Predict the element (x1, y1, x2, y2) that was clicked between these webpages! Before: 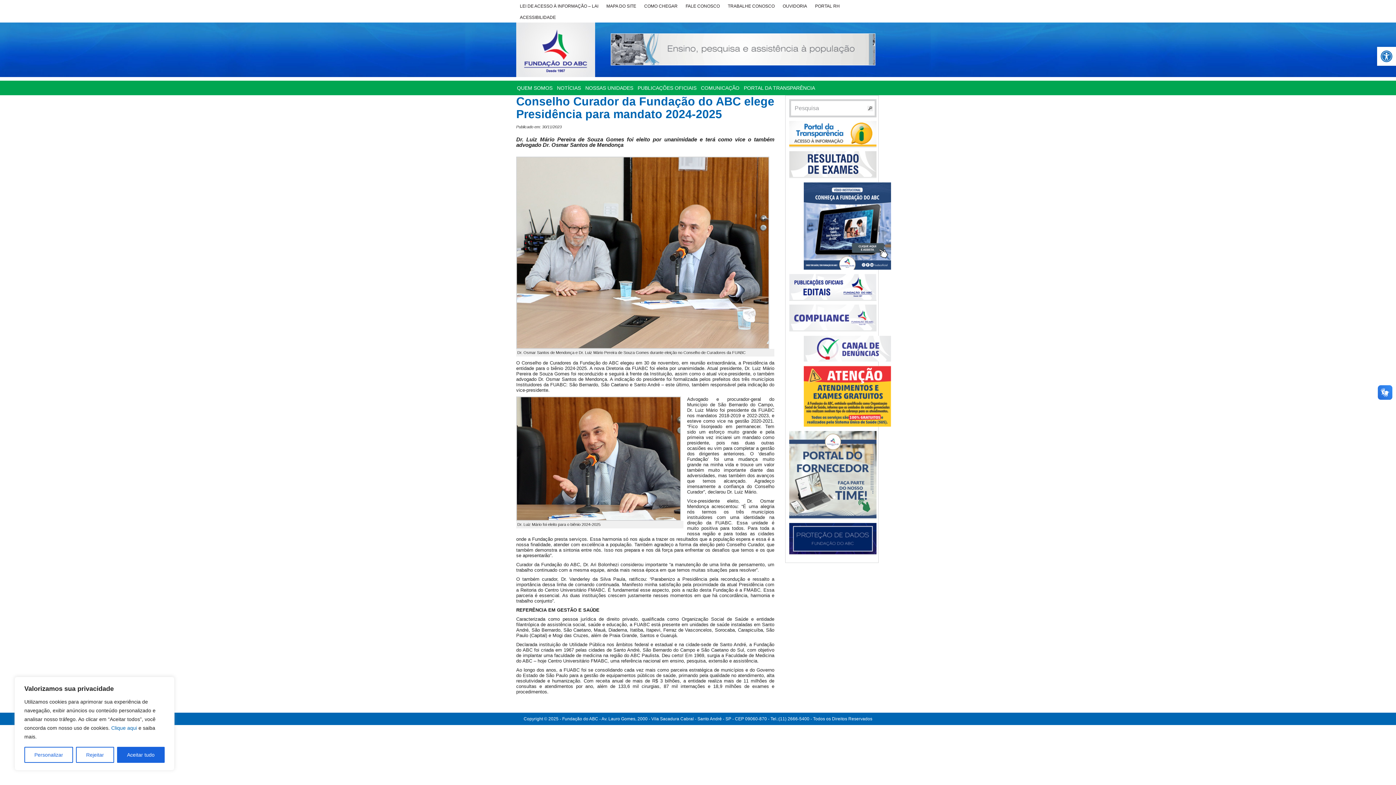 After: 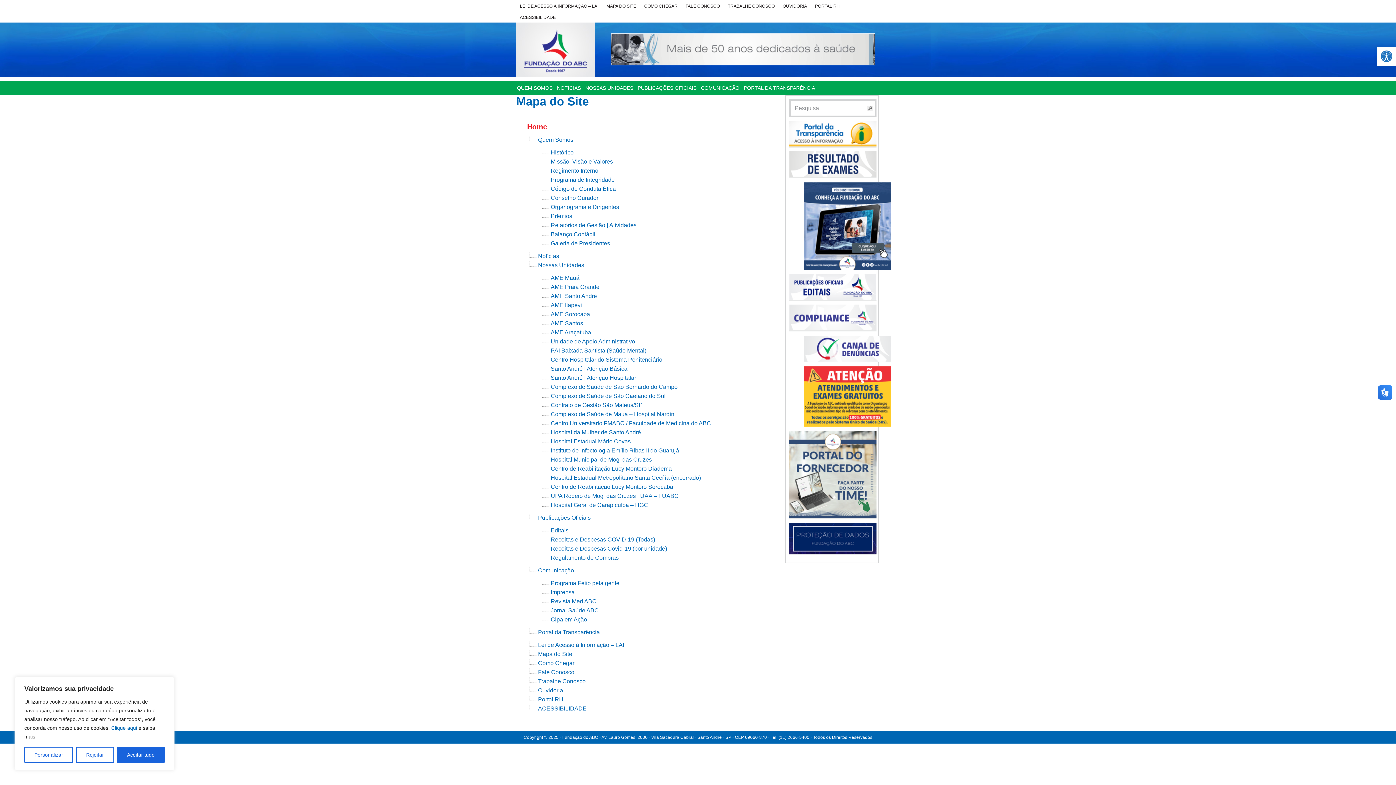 Action: label: MAPA DO SITE bbox: (604, 0, 637, 11)